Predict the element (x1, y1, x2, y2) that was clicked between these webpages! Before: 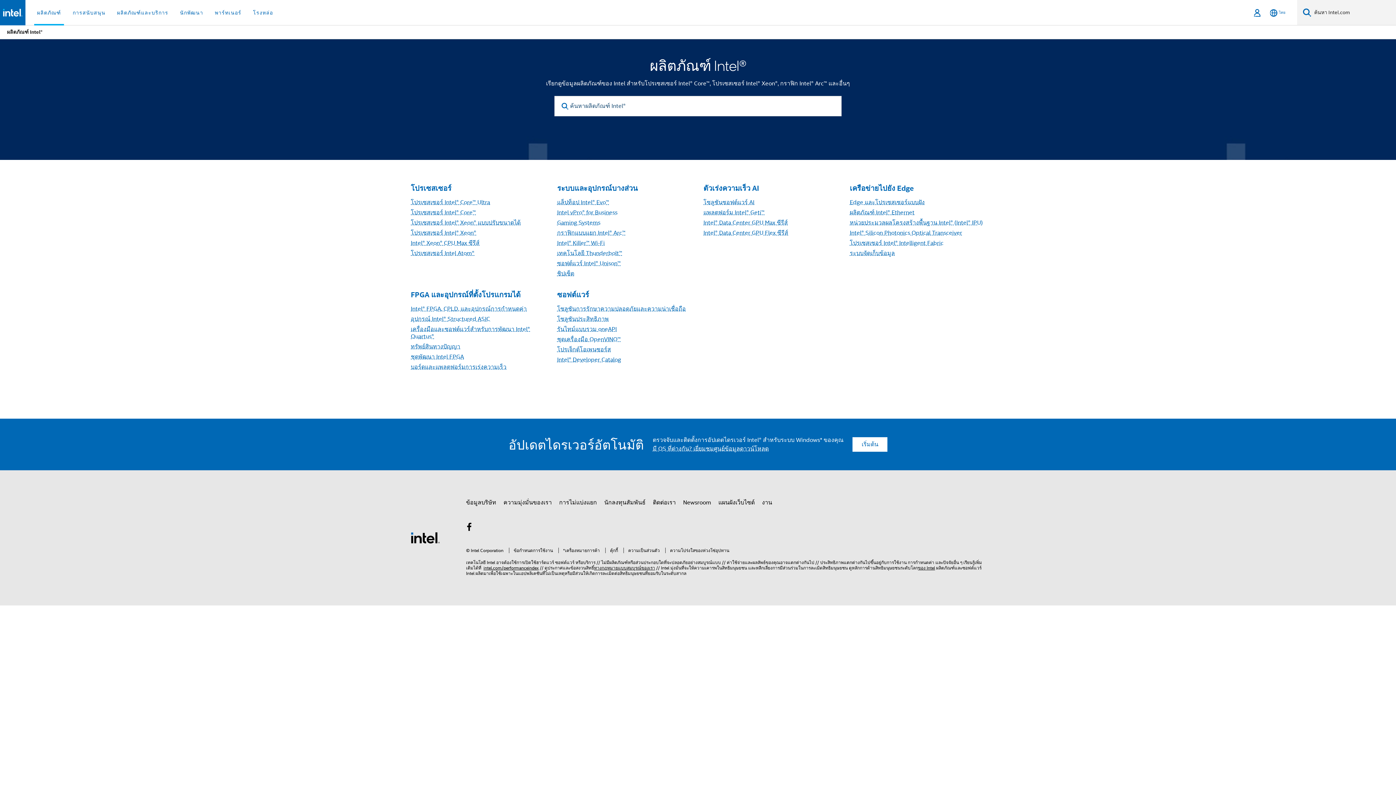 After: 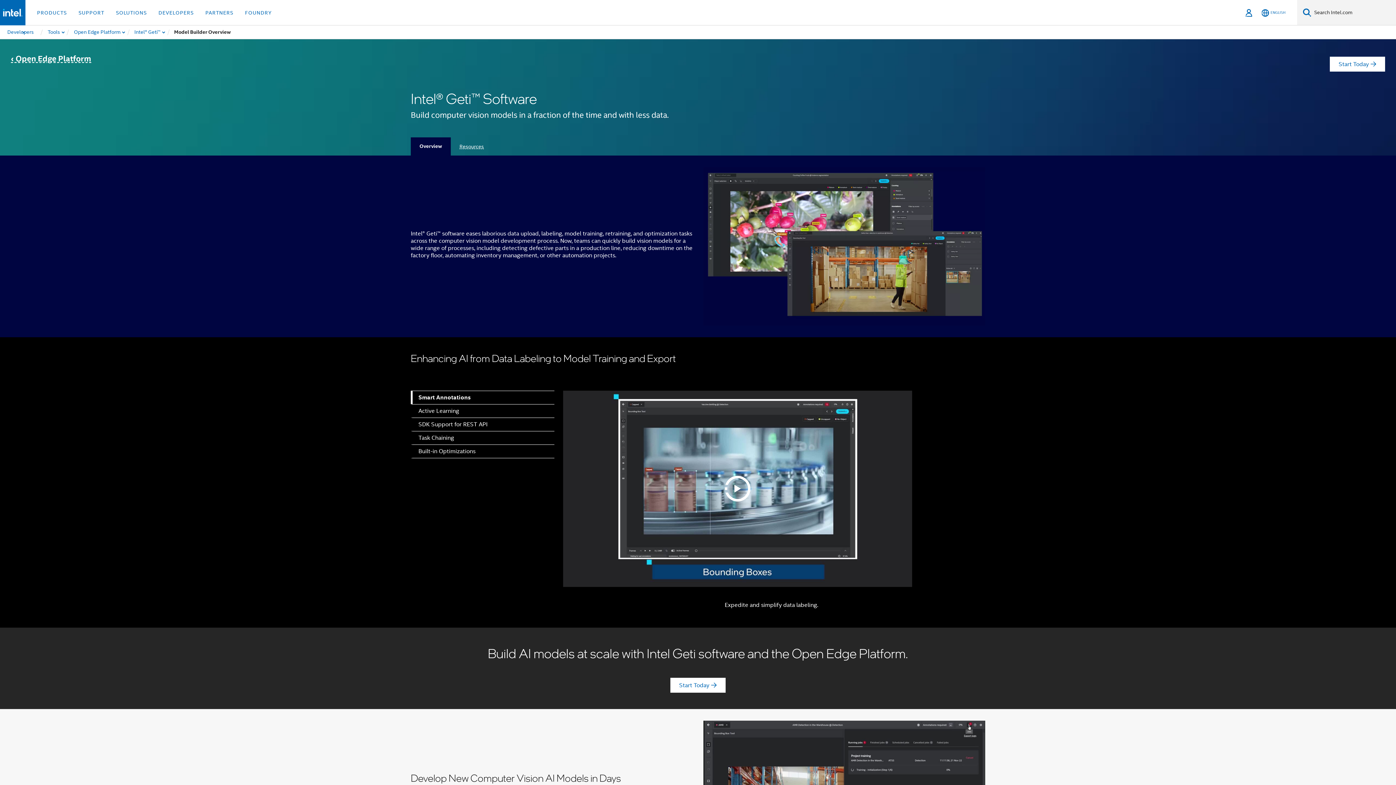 Action: bbox: (703, 209, 764, 216) label: แพลตฟอร์ม Intel® Geti™